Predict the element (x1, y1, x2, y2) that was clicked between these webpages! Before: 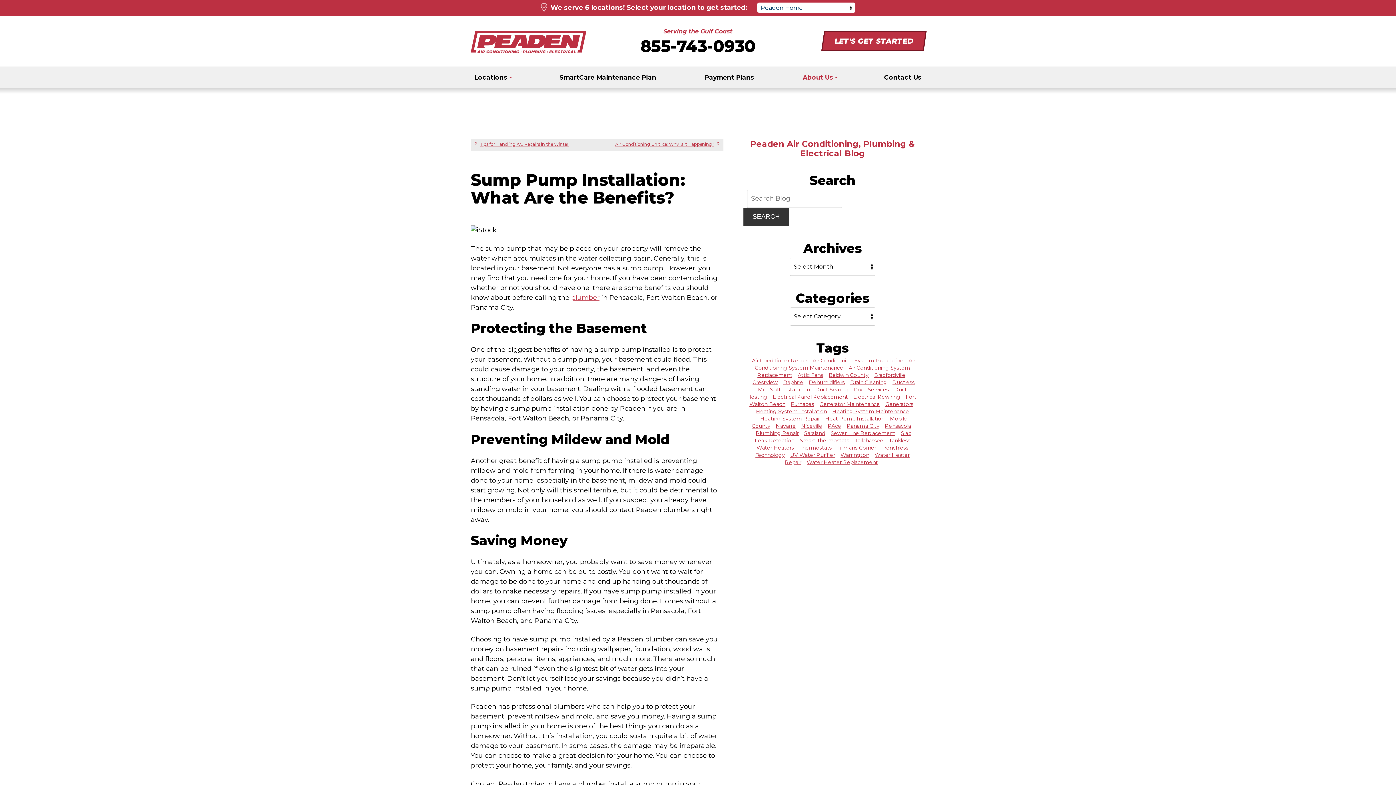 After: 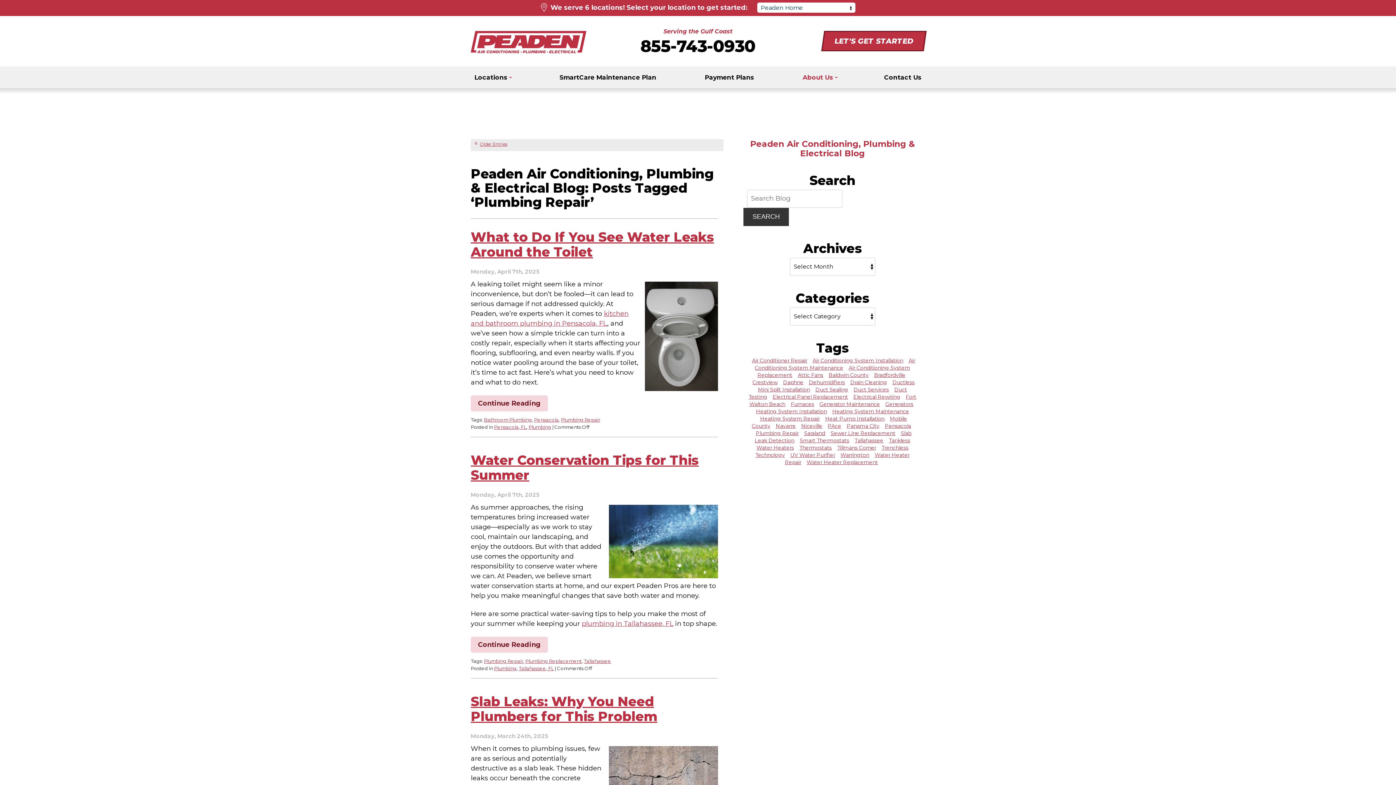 Action: bbox: (753, 429, 801, 437) label: Plumbing Repair (12 items)